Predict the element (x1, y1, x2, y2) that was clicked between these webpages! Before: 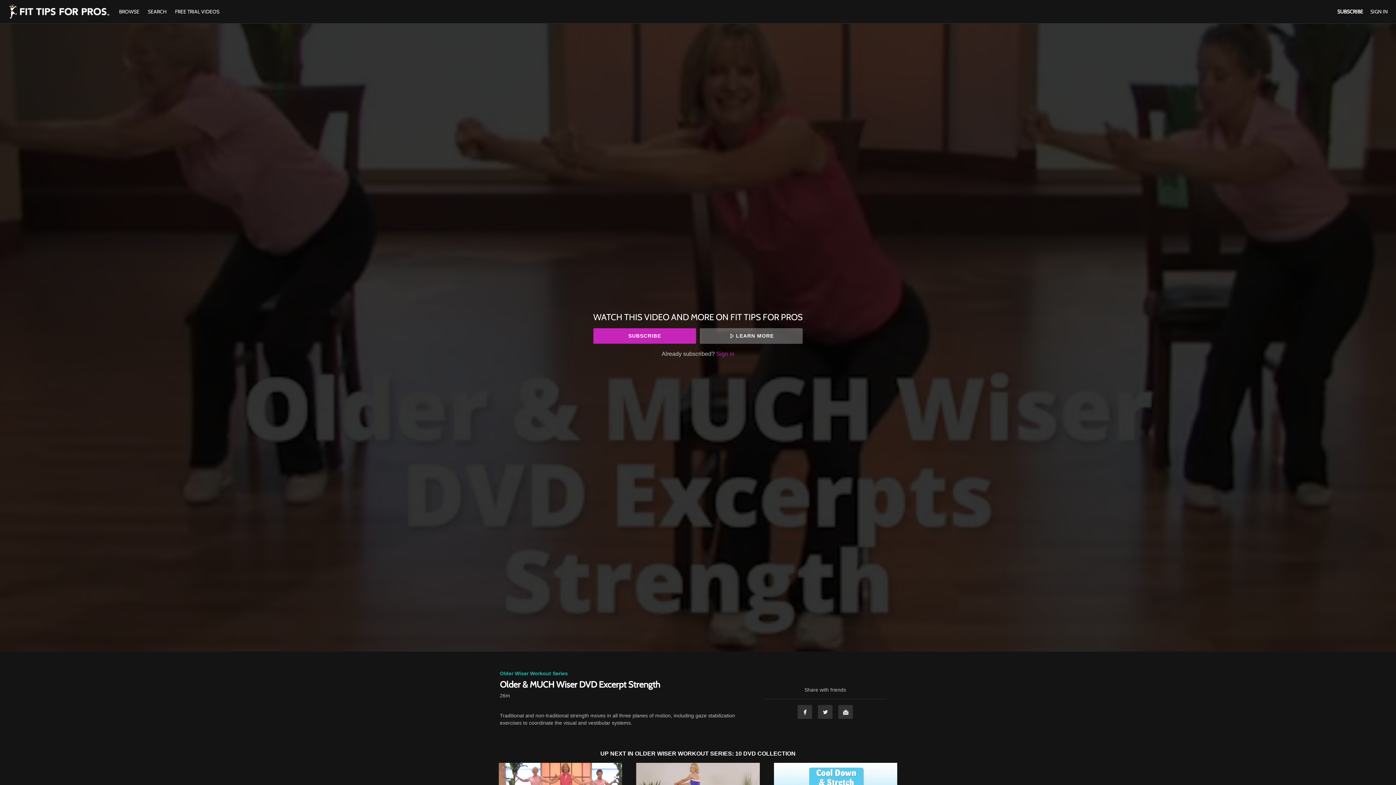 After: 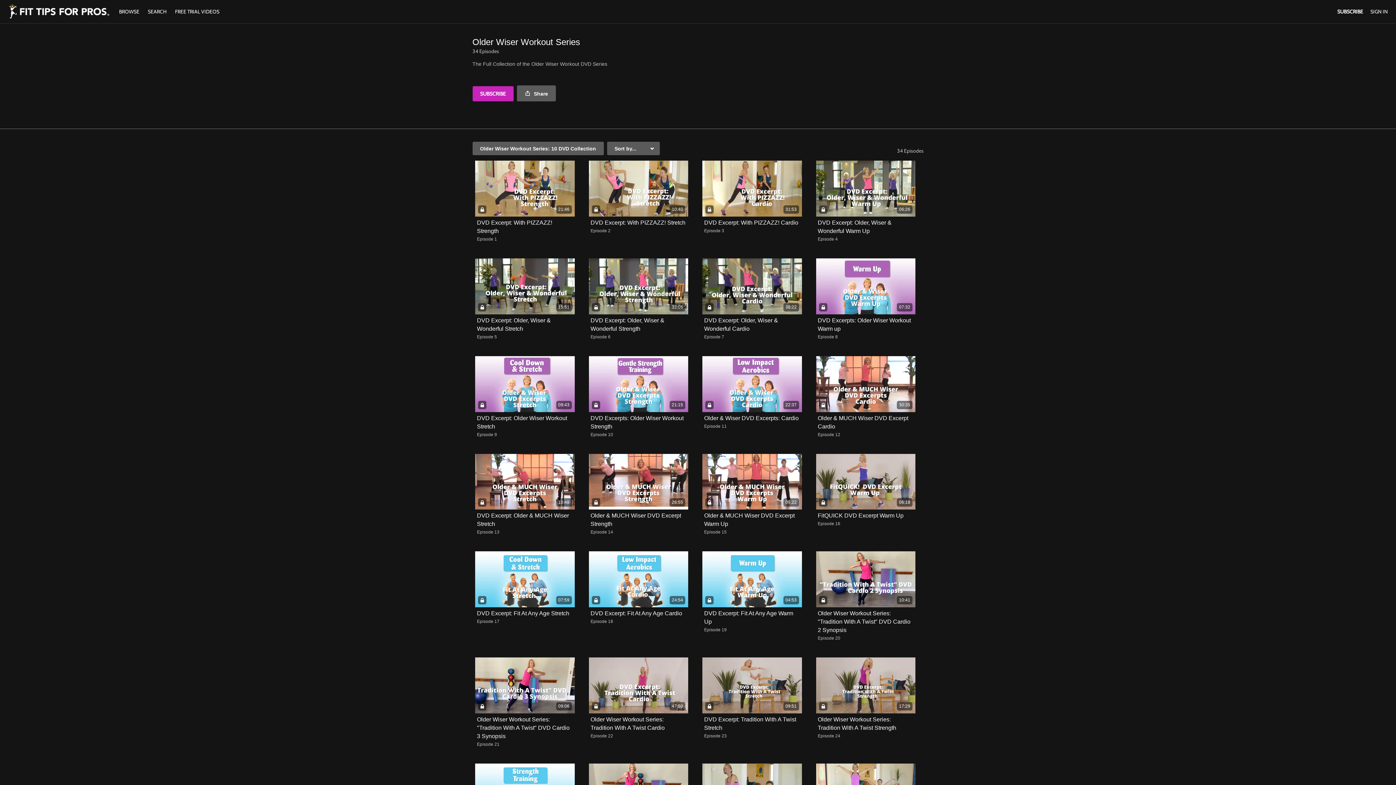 Action: bbox: (500, 670, 568, 676) label: Older Wiser Workout Series